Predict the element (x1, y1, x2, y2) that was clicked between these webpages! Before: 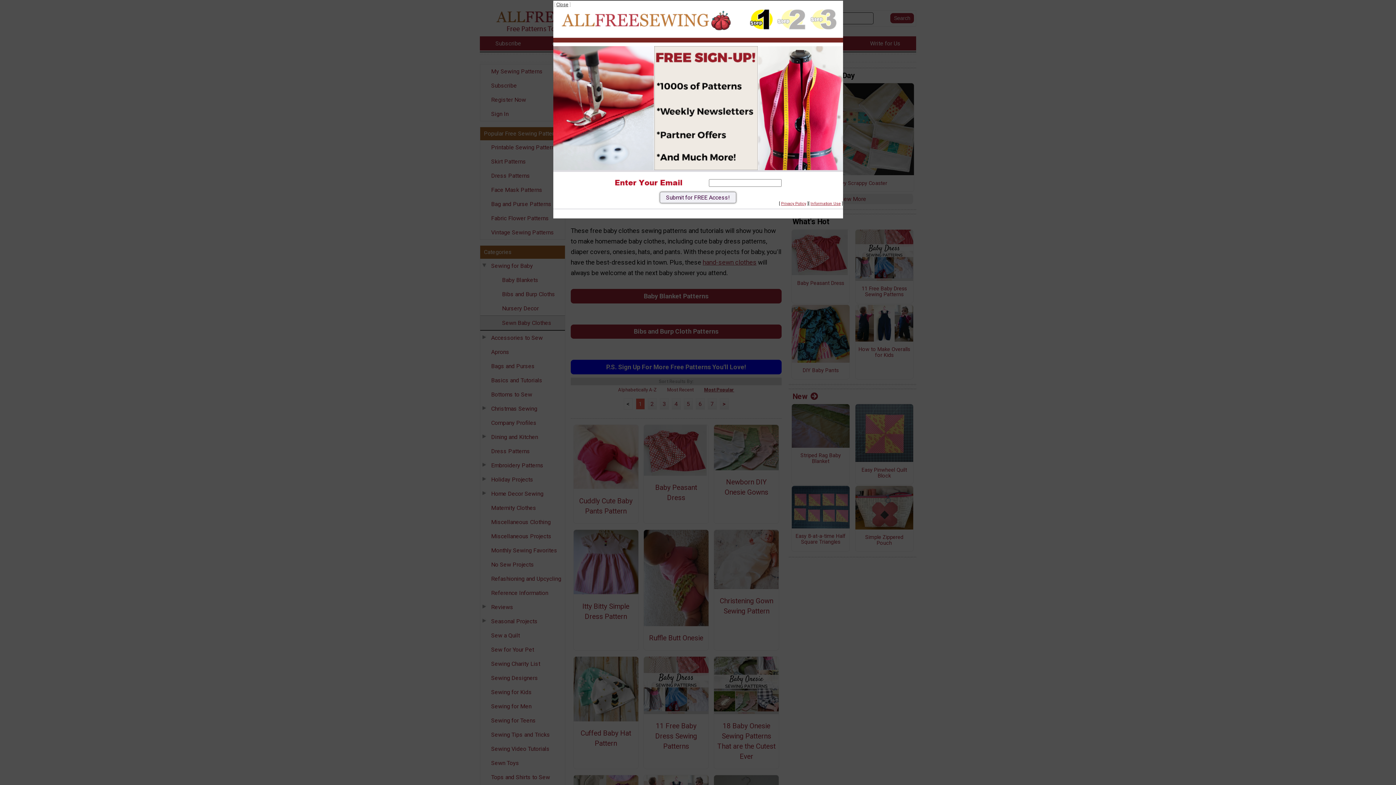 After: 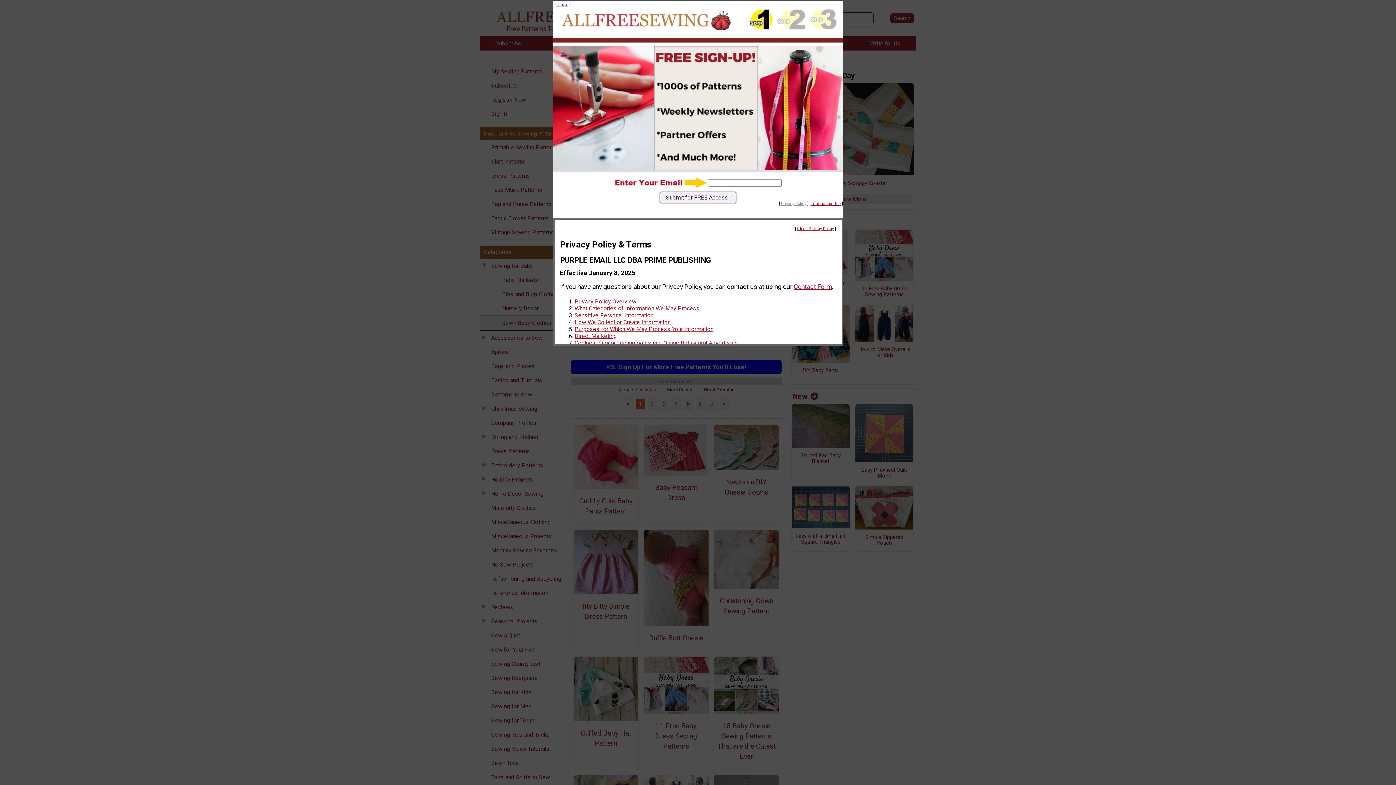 Action: bbox: (781, 201, 806, 206) label: Privacy Policy